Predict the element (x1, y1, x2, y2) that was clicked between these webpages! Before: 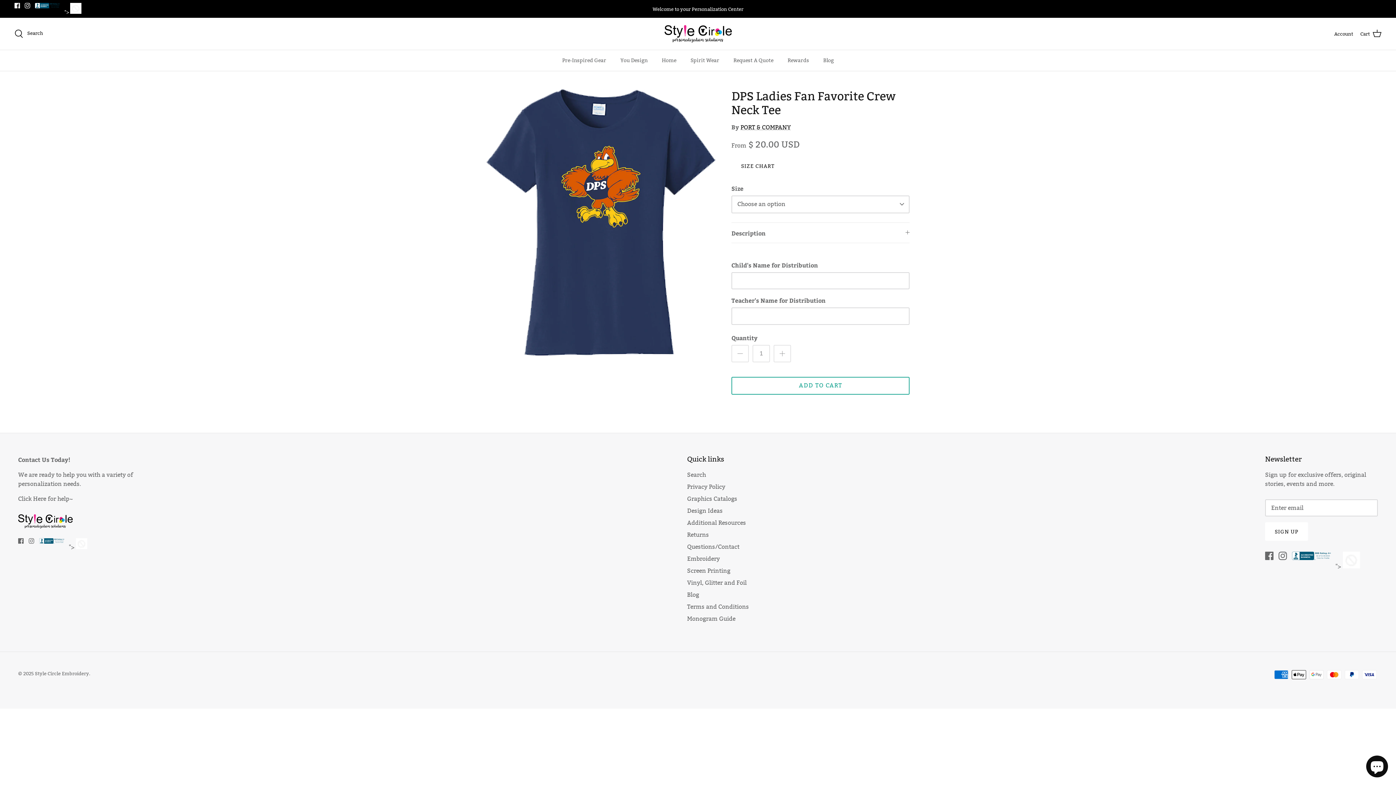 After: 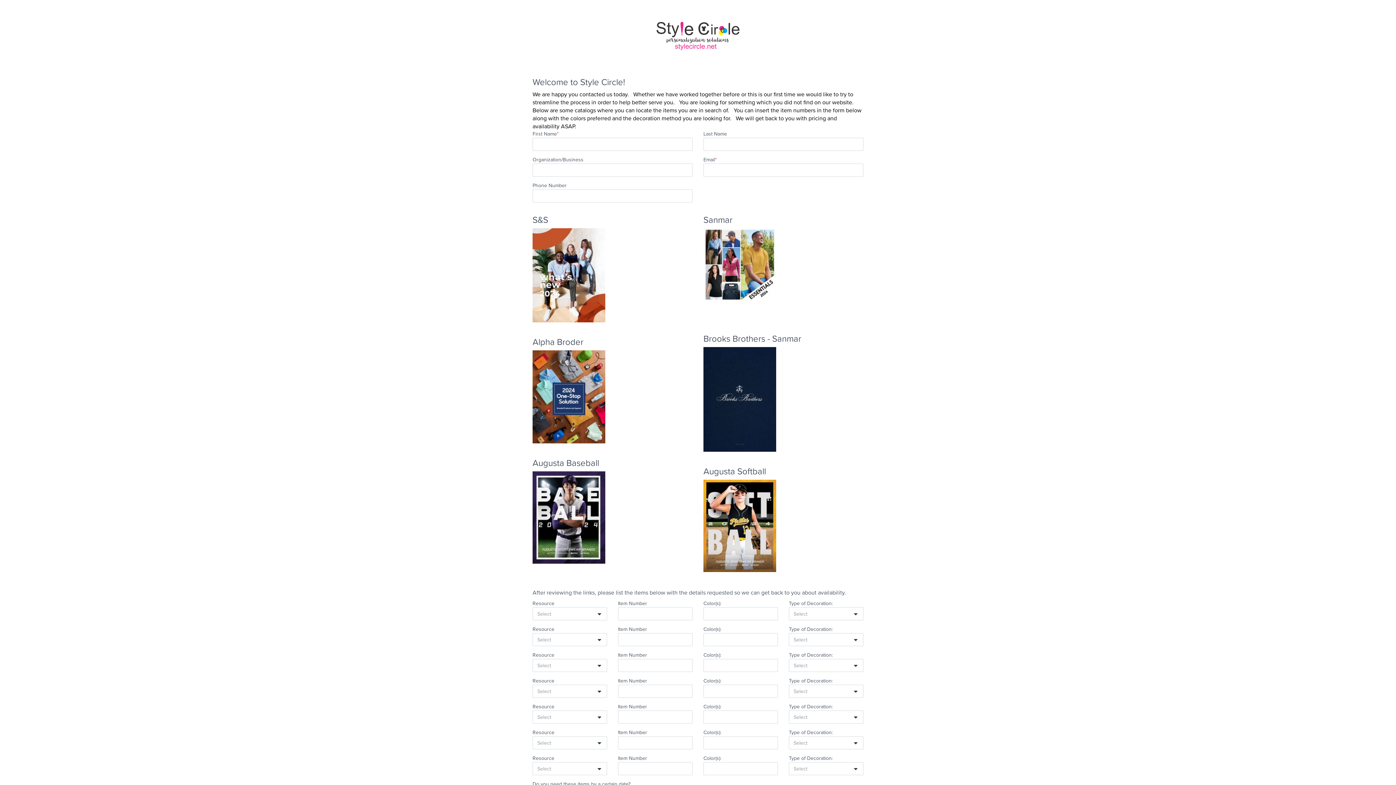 Action: label: Additional Resources bbox: (687, 519, 746, 526)